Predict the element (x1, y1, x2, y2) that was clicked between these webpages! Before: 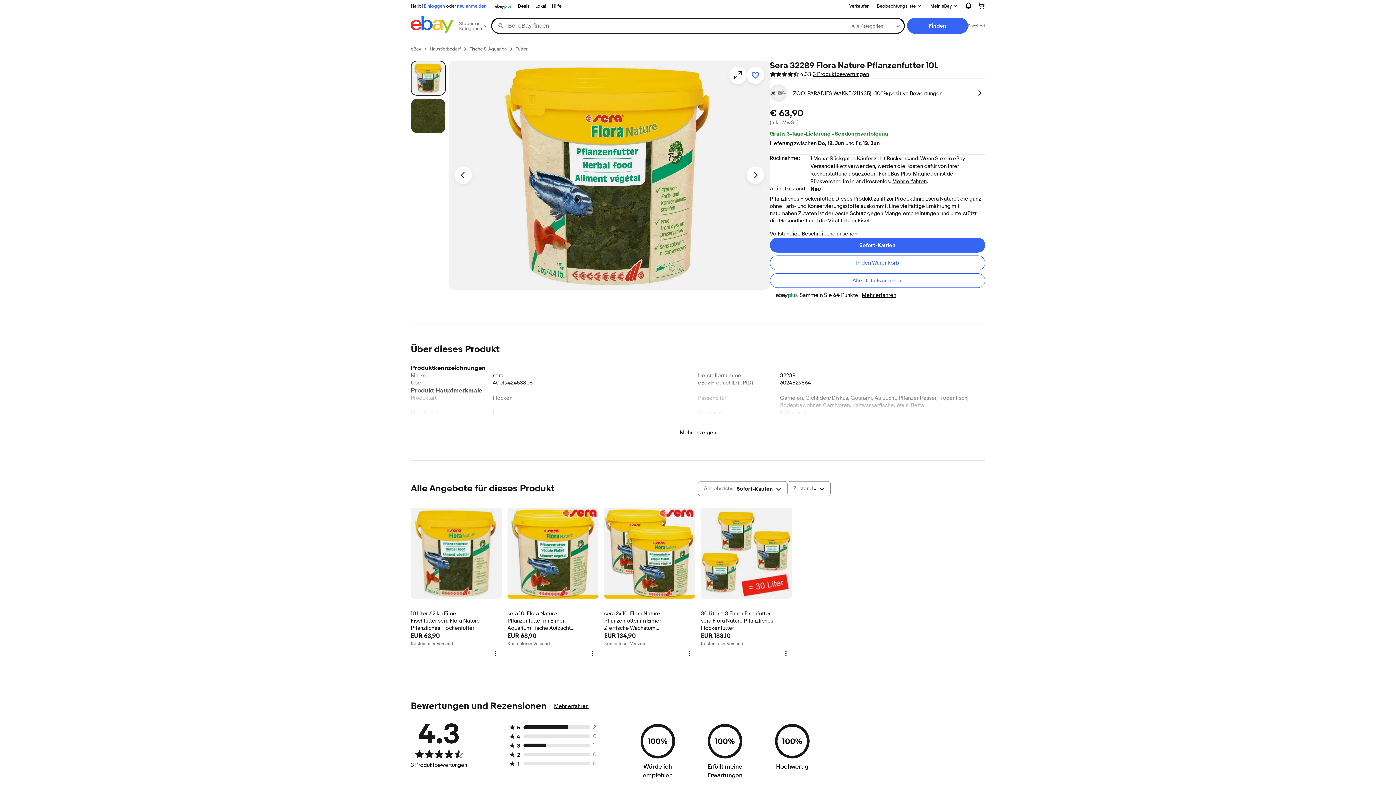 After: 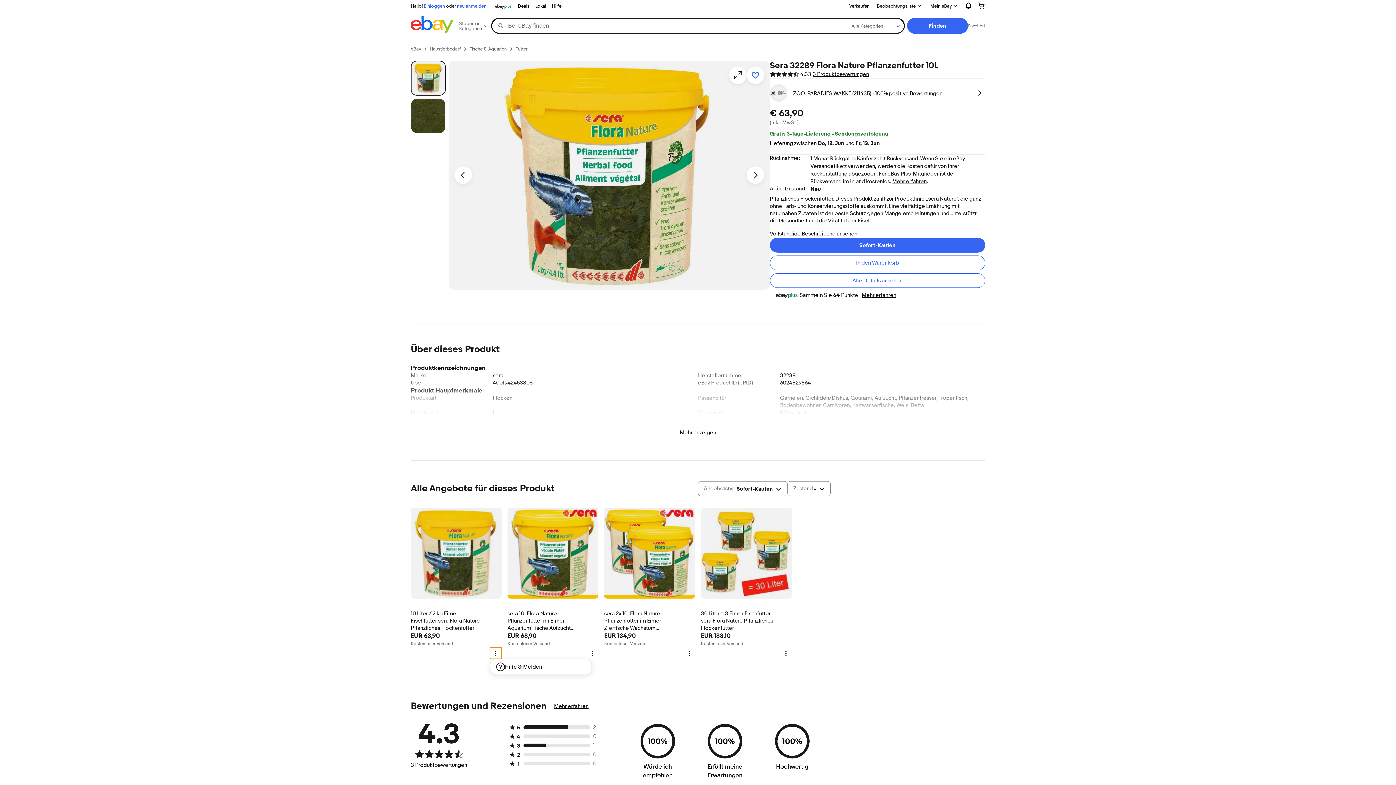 Action: bbox: (490, 647, 501, 659) label: Weitere Optionen